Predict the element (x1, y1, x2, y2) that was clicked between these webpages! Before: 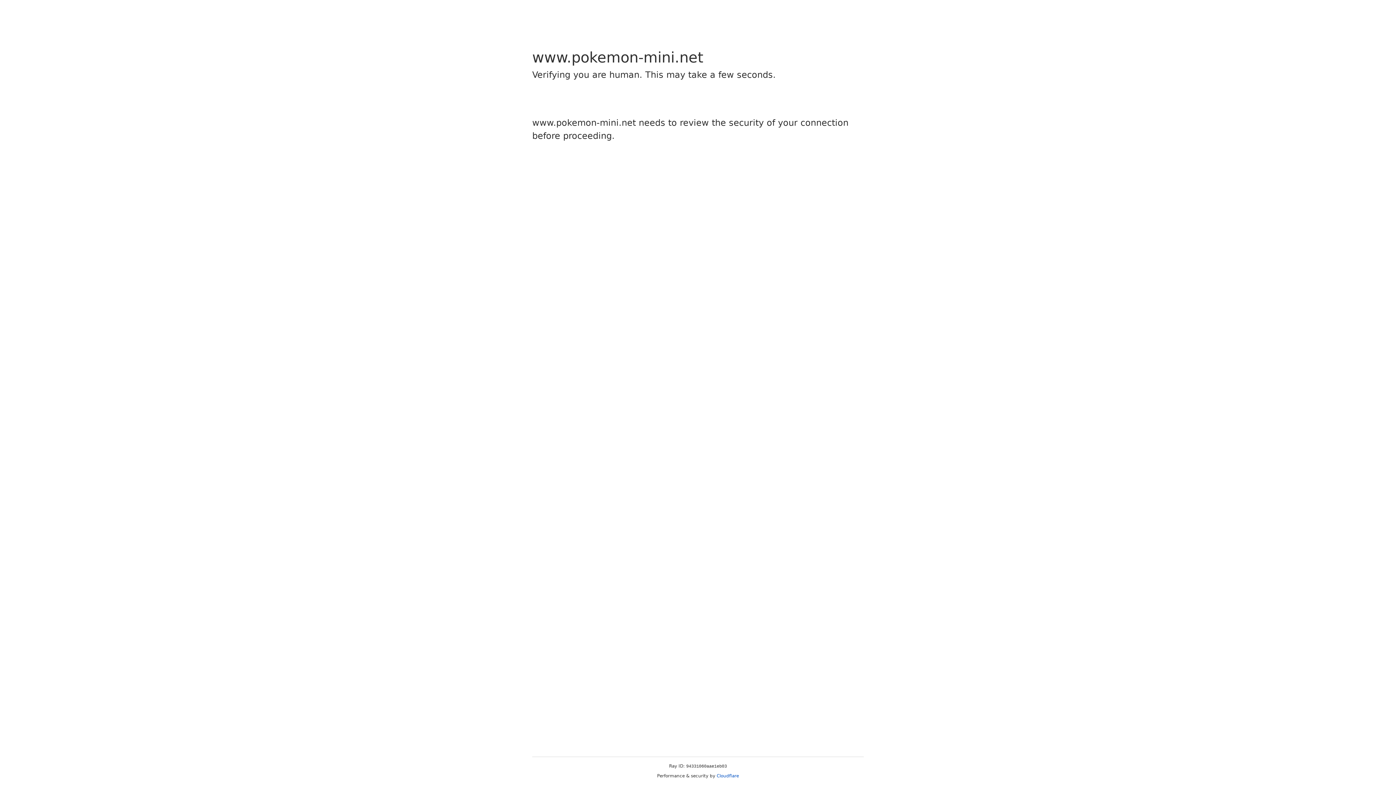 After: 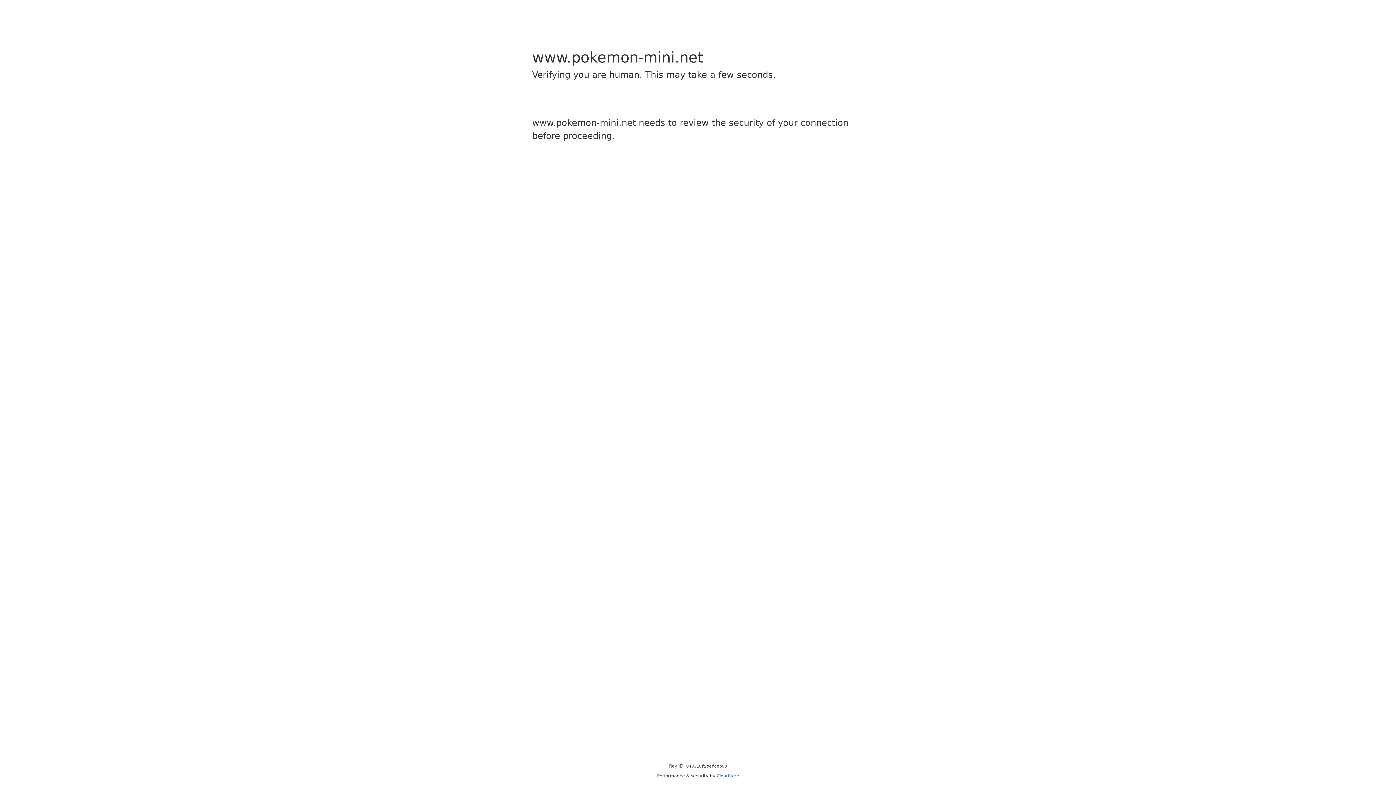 Action: label: Cloudflare bbox: (716, 773, 739, 778)